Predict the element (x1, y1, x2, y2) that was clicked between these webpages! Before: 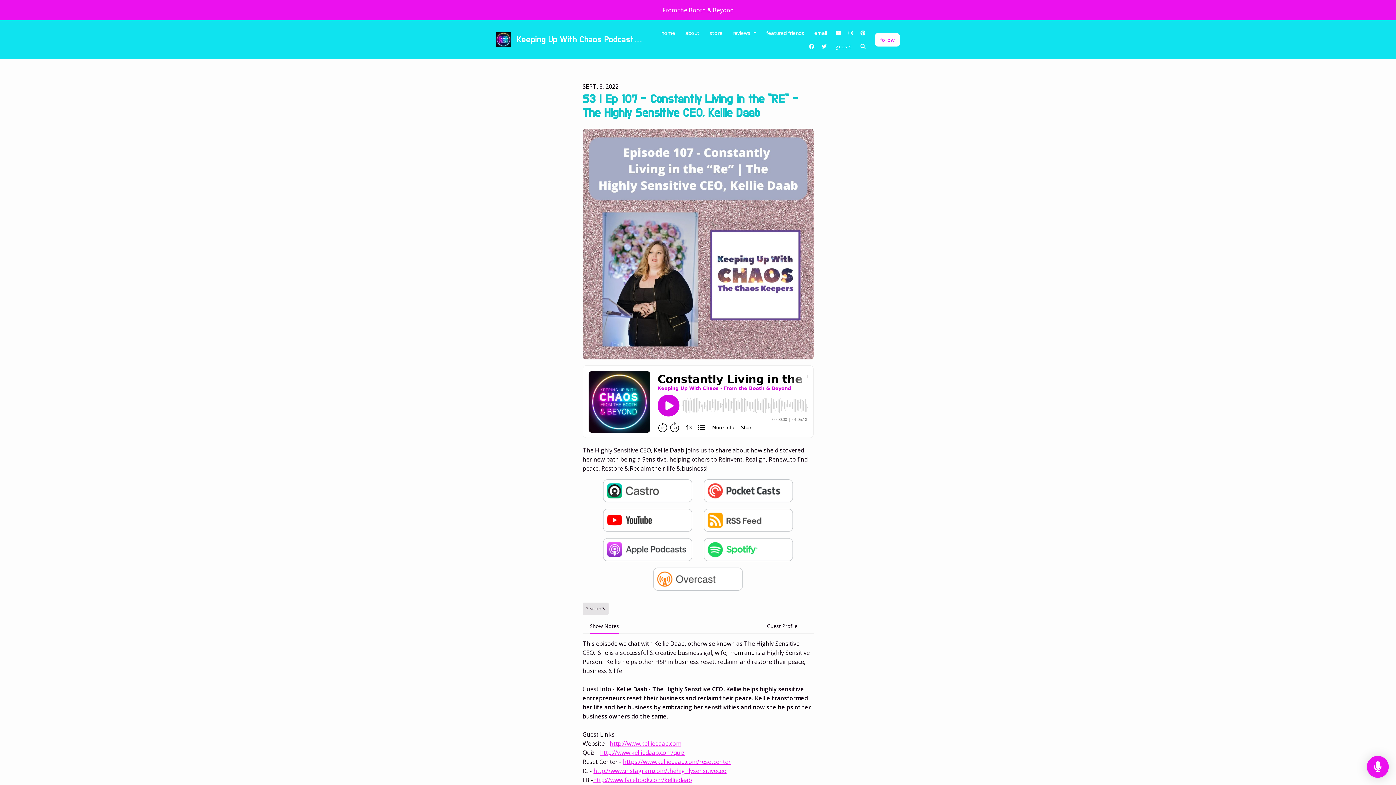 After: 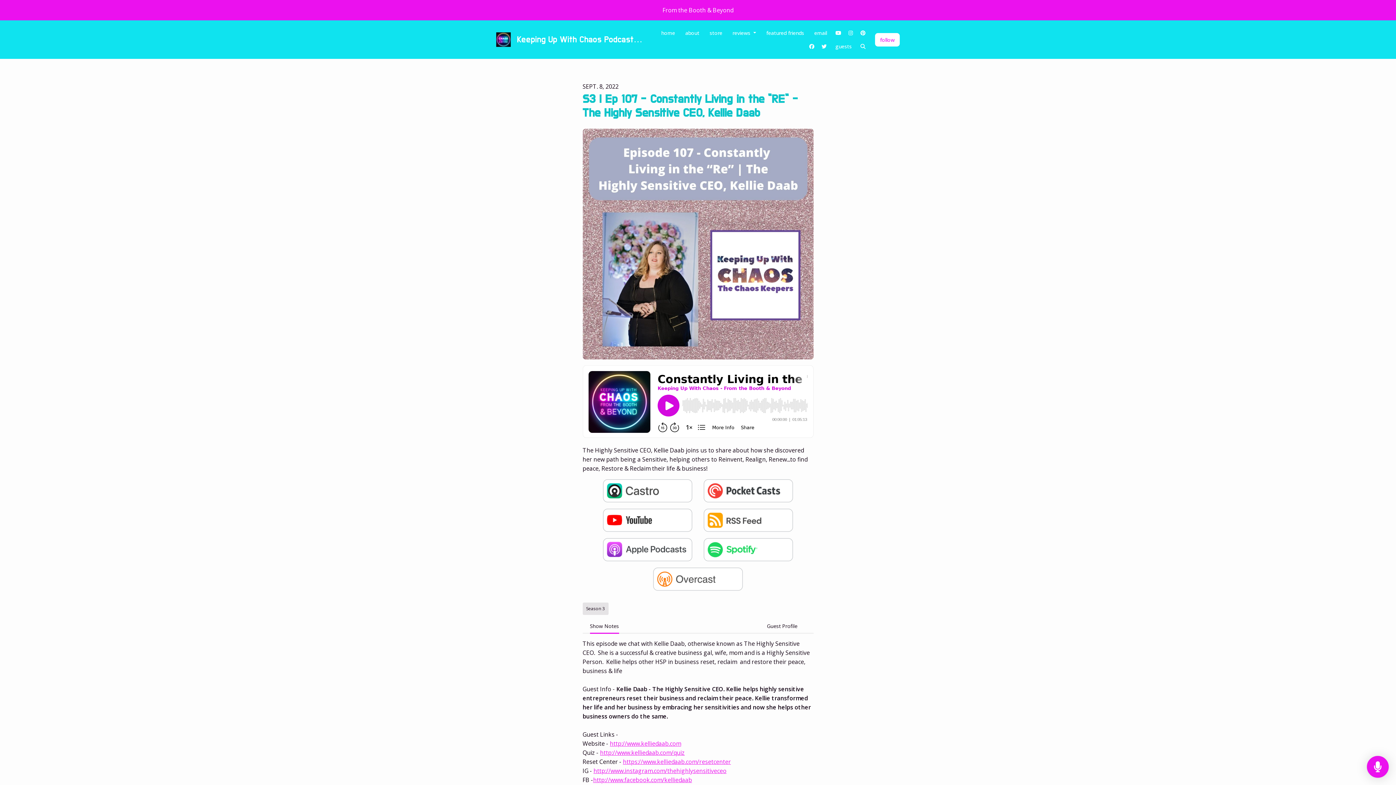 Action: bbox: (602, 486, 692, 494)